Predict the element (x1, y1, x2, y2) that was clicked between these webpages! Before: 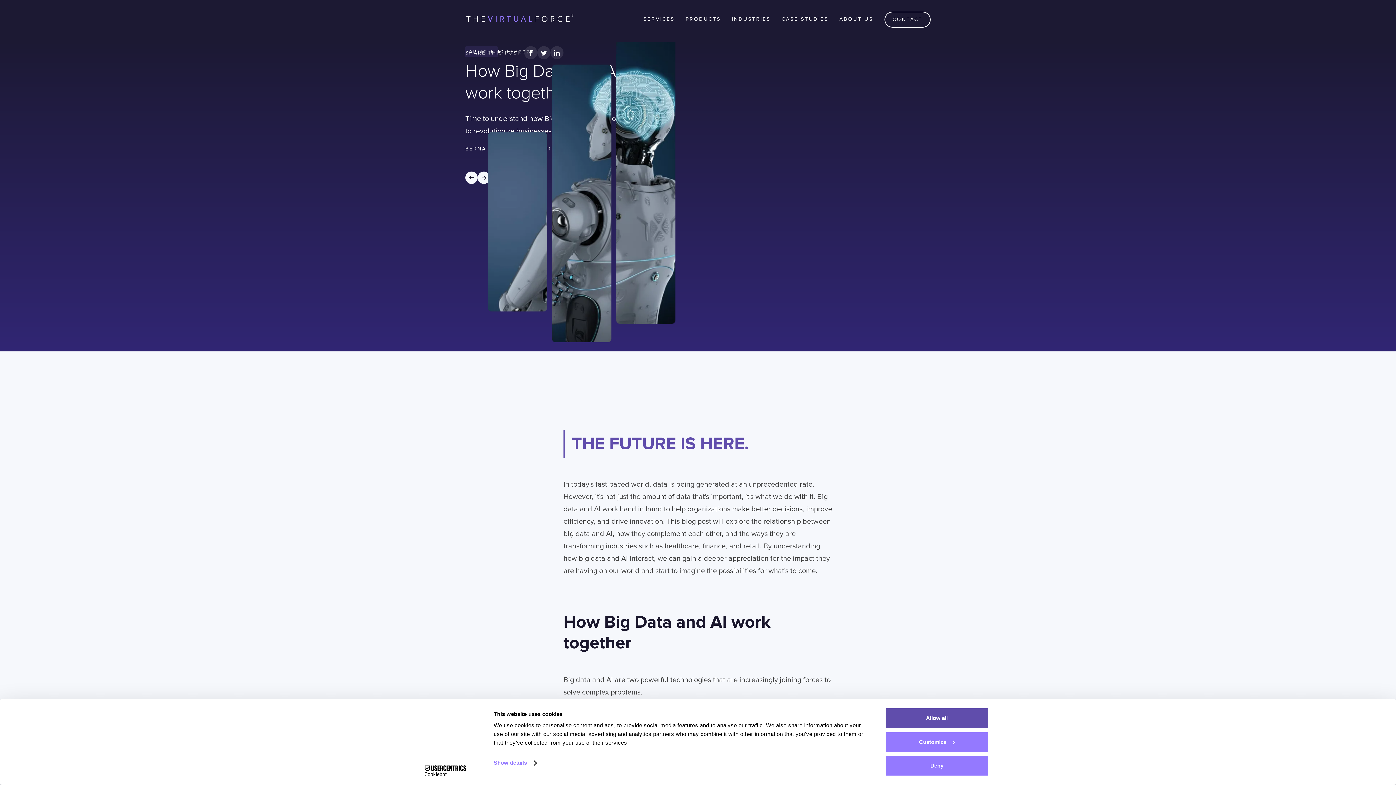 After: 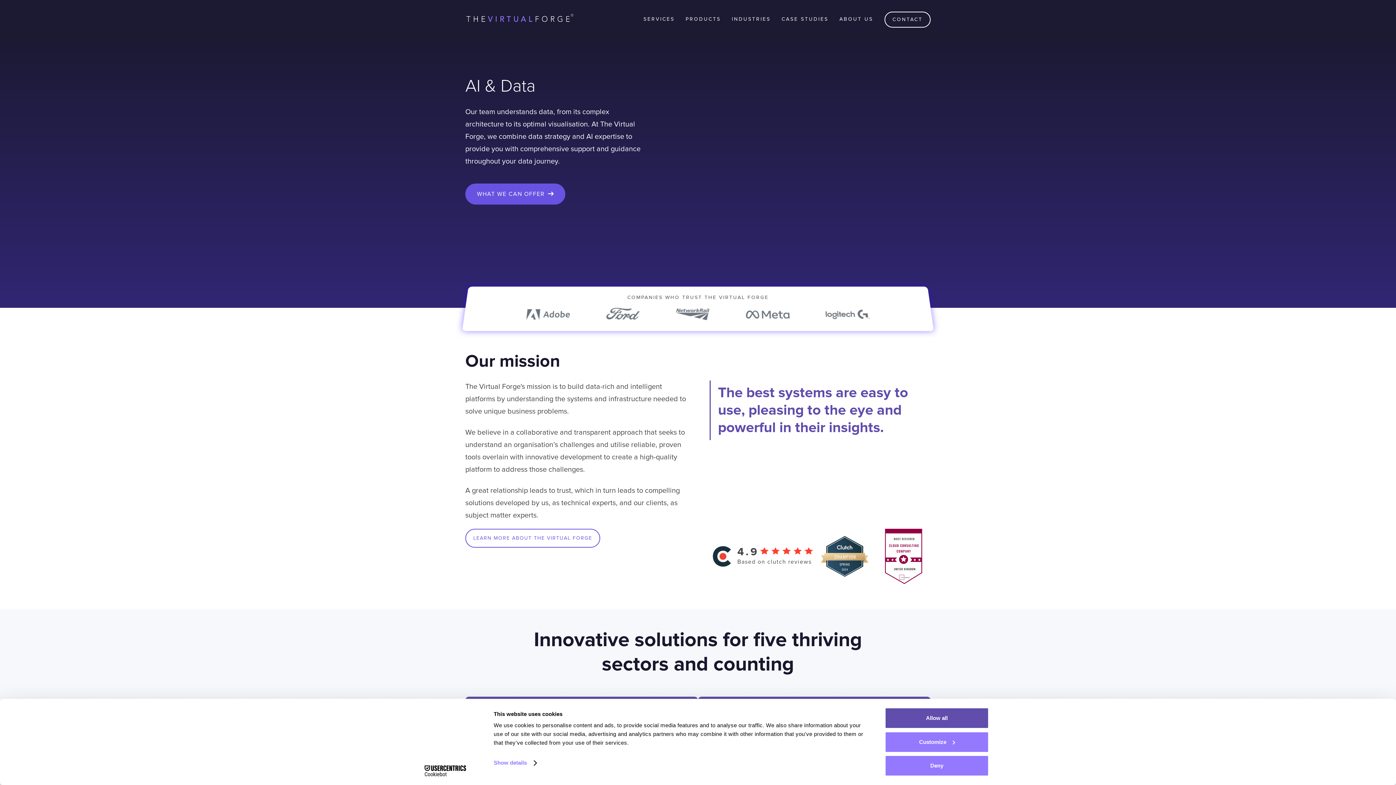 Action: bbox: (465, 15, 574, 23) label: home